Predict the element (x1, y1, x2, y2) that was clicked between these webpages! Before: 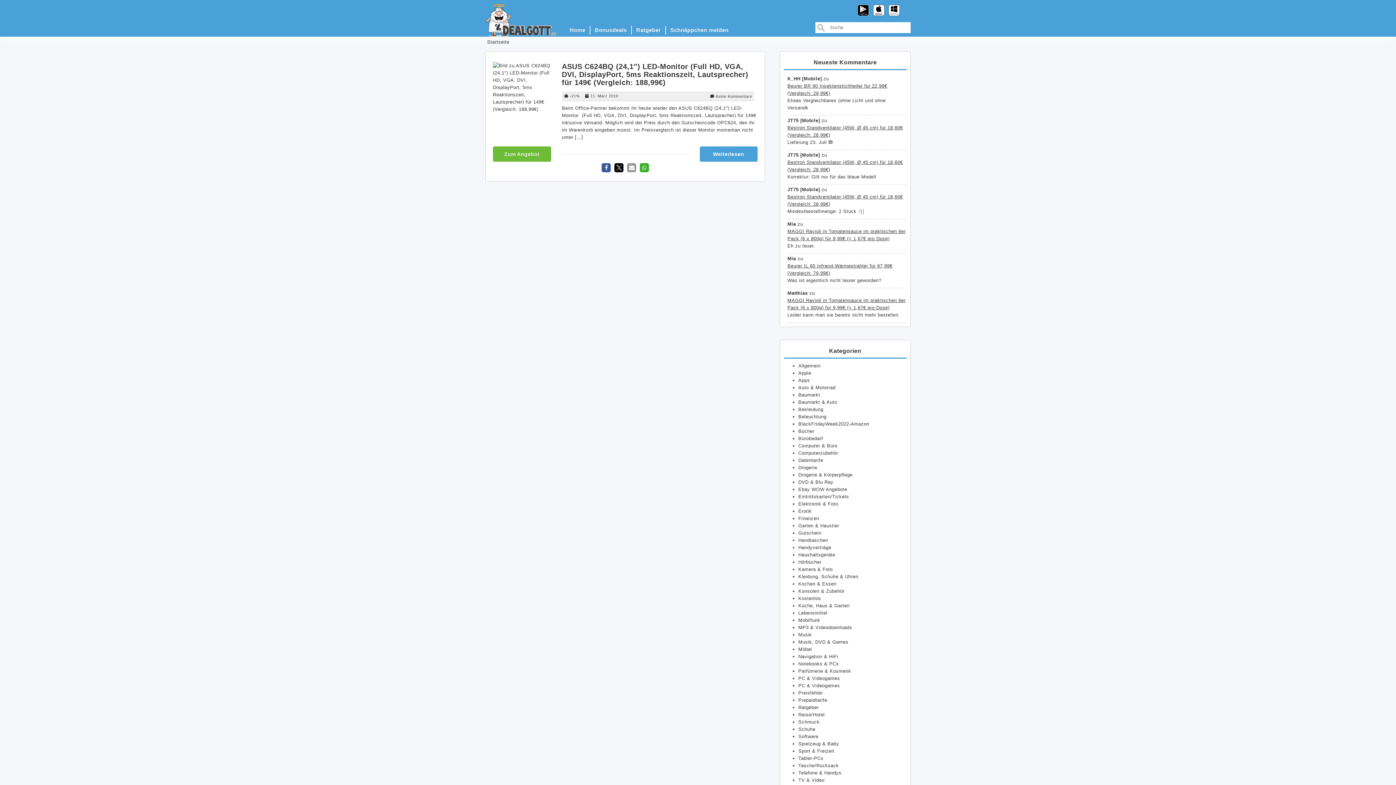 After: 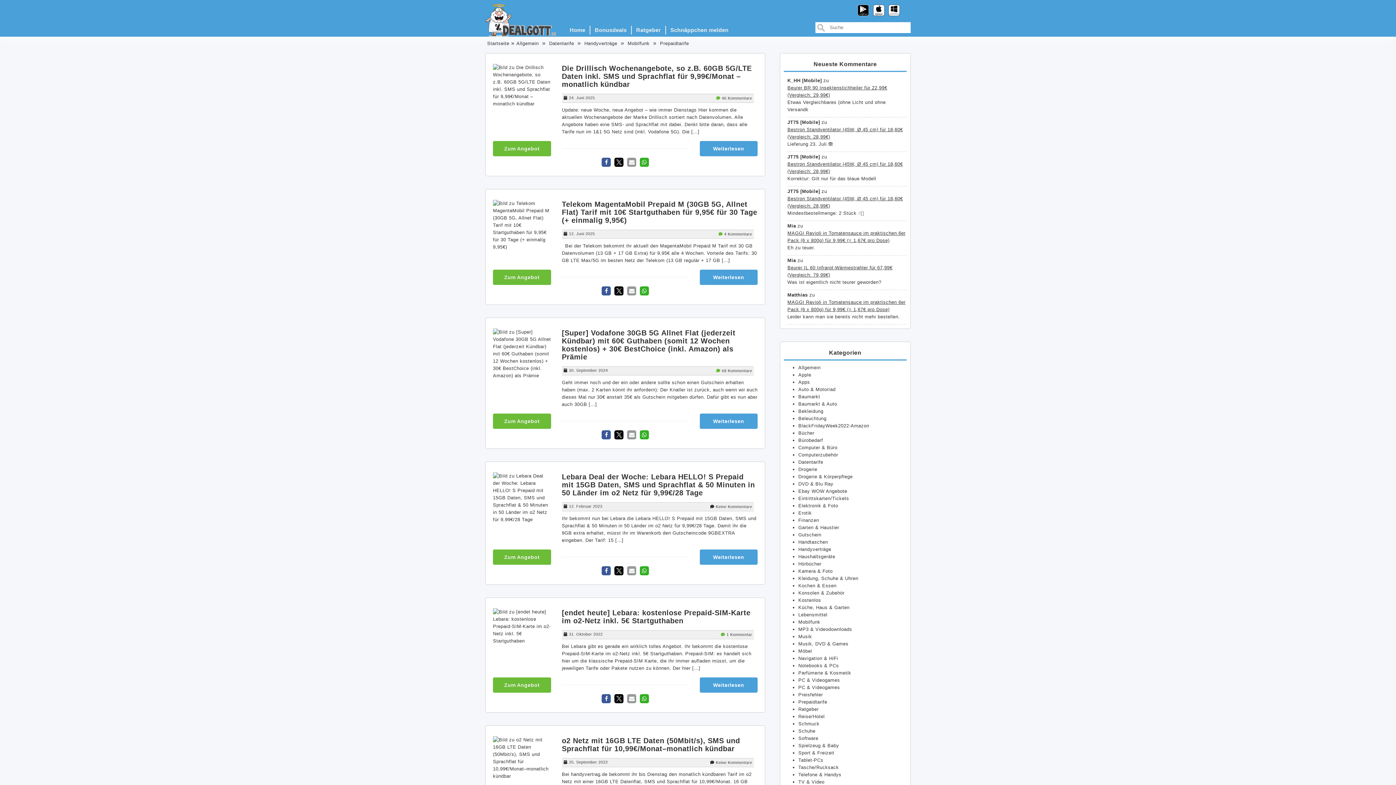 Action: label: Prepaidtarife bbox: (798, 697, 827, 703)